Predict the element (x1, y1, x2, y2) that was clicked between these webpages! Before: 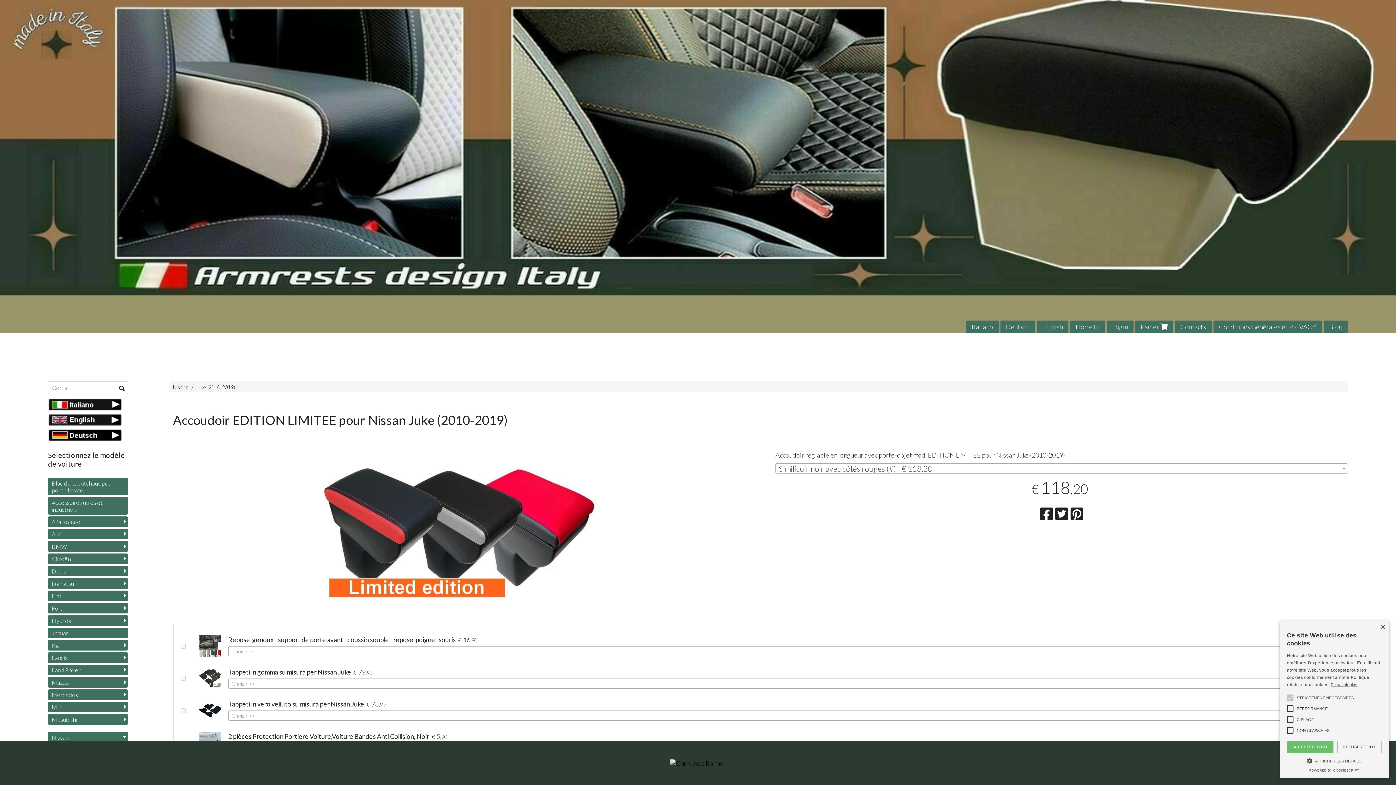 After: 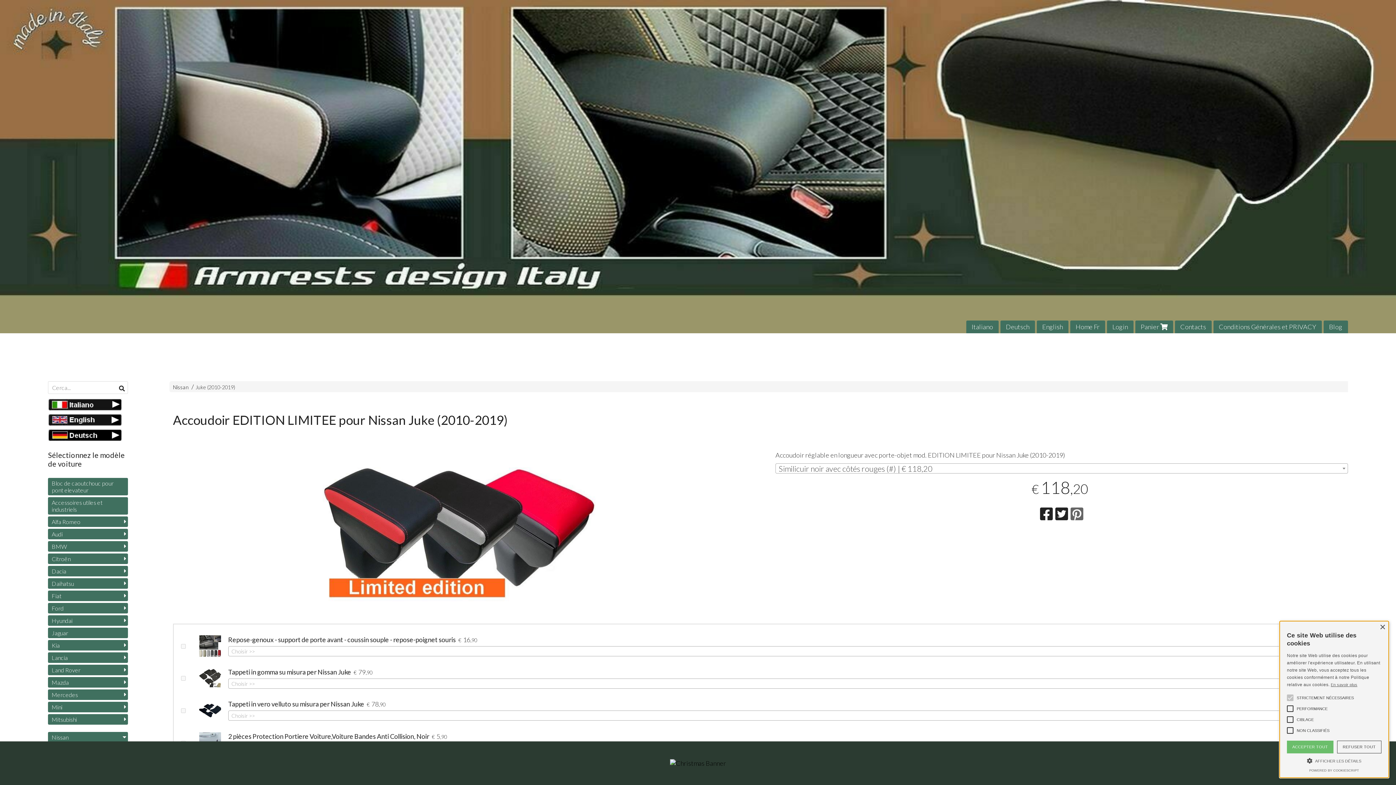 Action: bbox: (1070, 505, 1083, 522)